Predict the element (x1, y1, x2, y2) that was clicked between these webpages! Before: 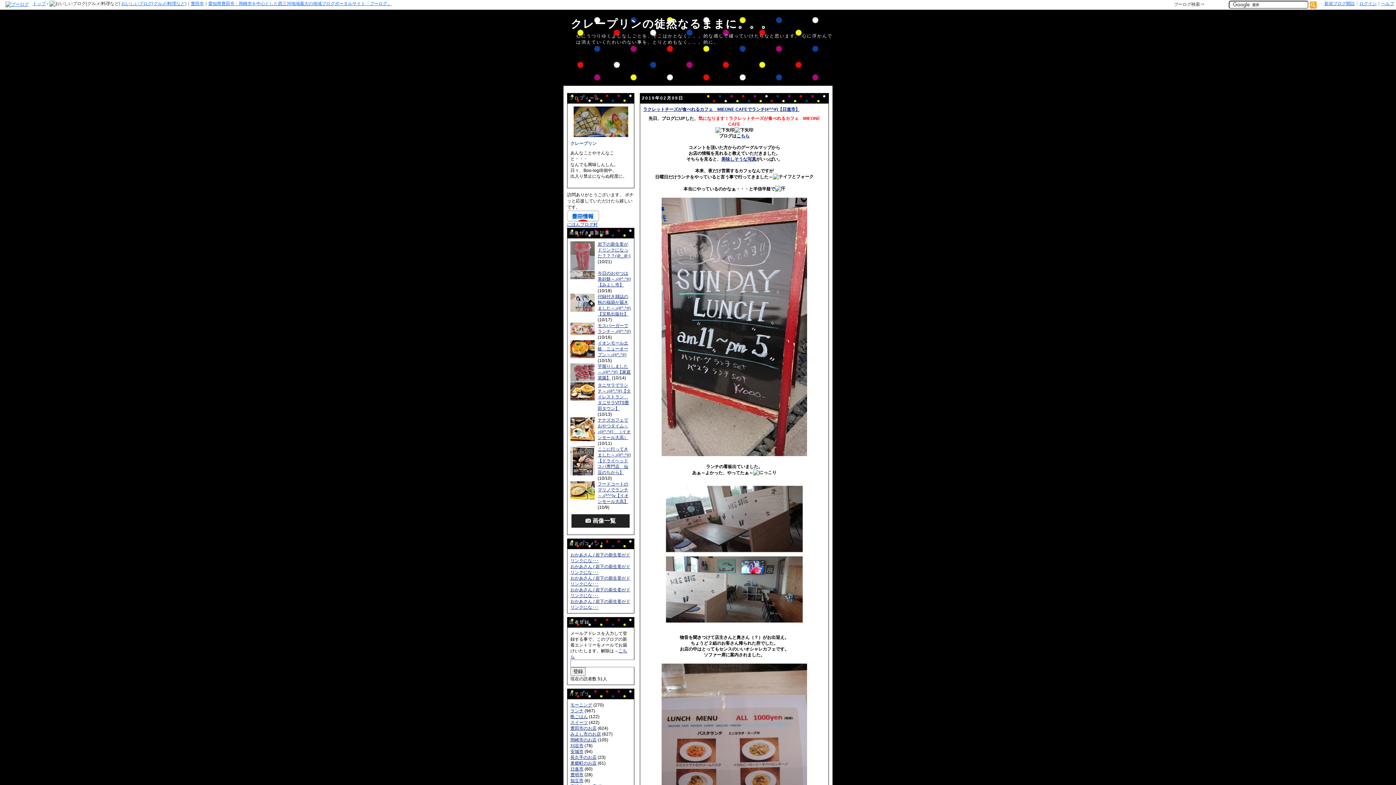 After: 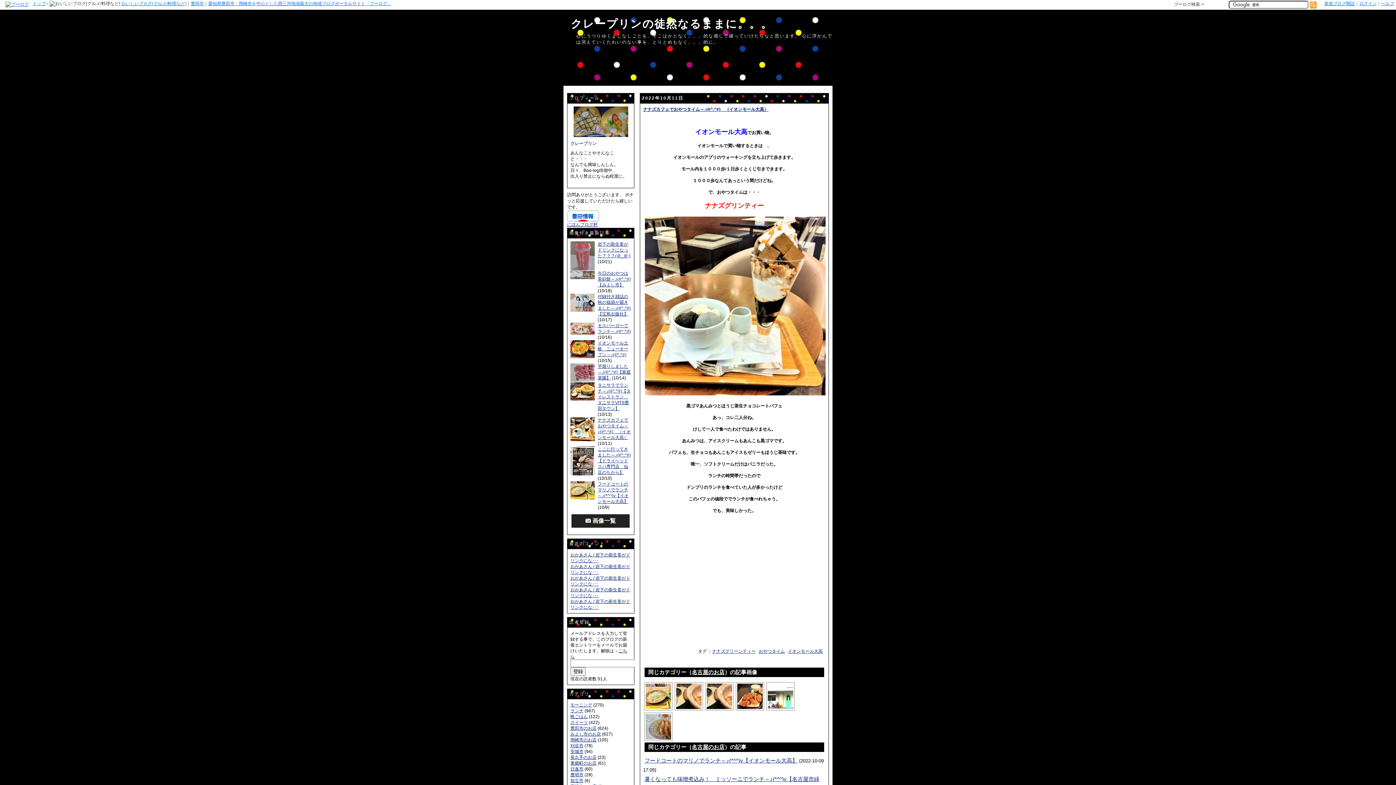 Action: bbox: (570, 438, 594, 443)